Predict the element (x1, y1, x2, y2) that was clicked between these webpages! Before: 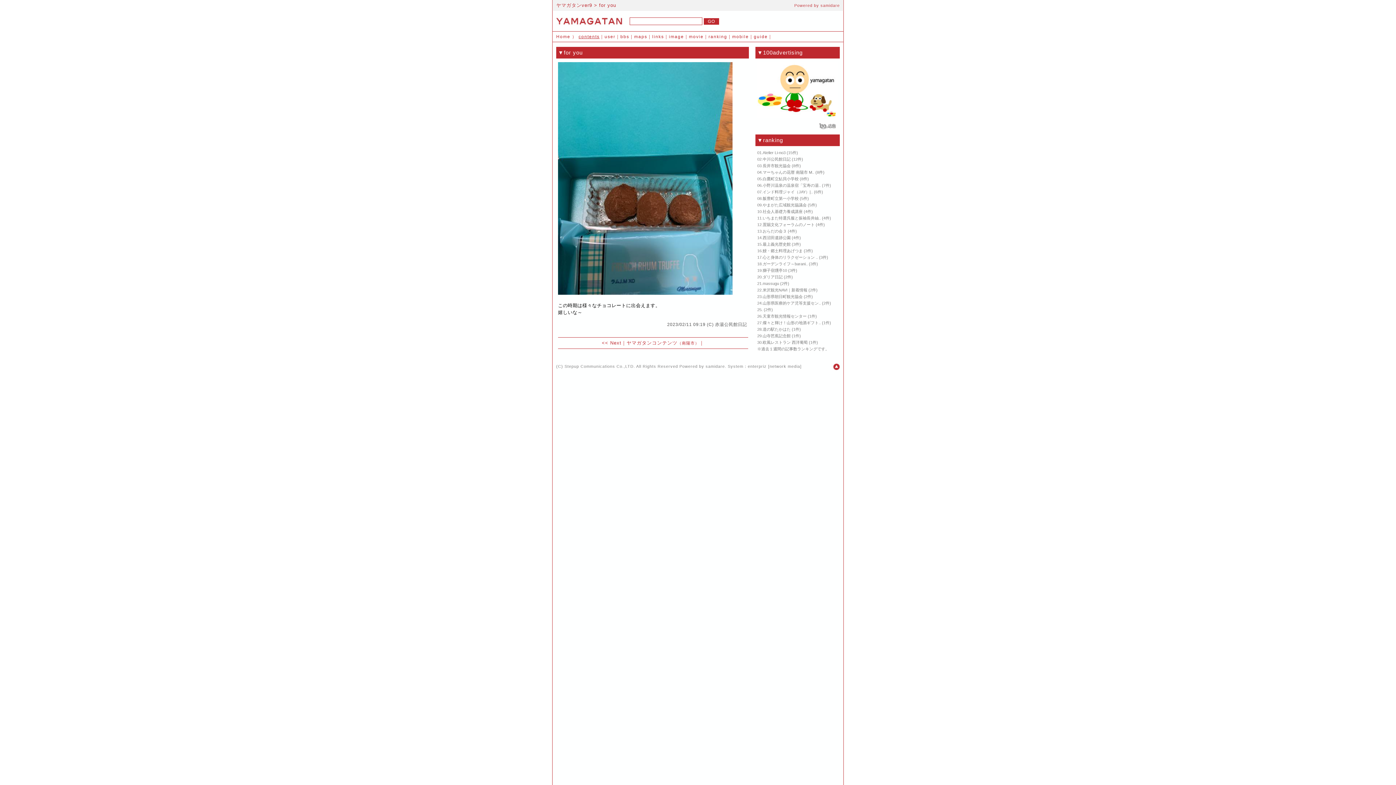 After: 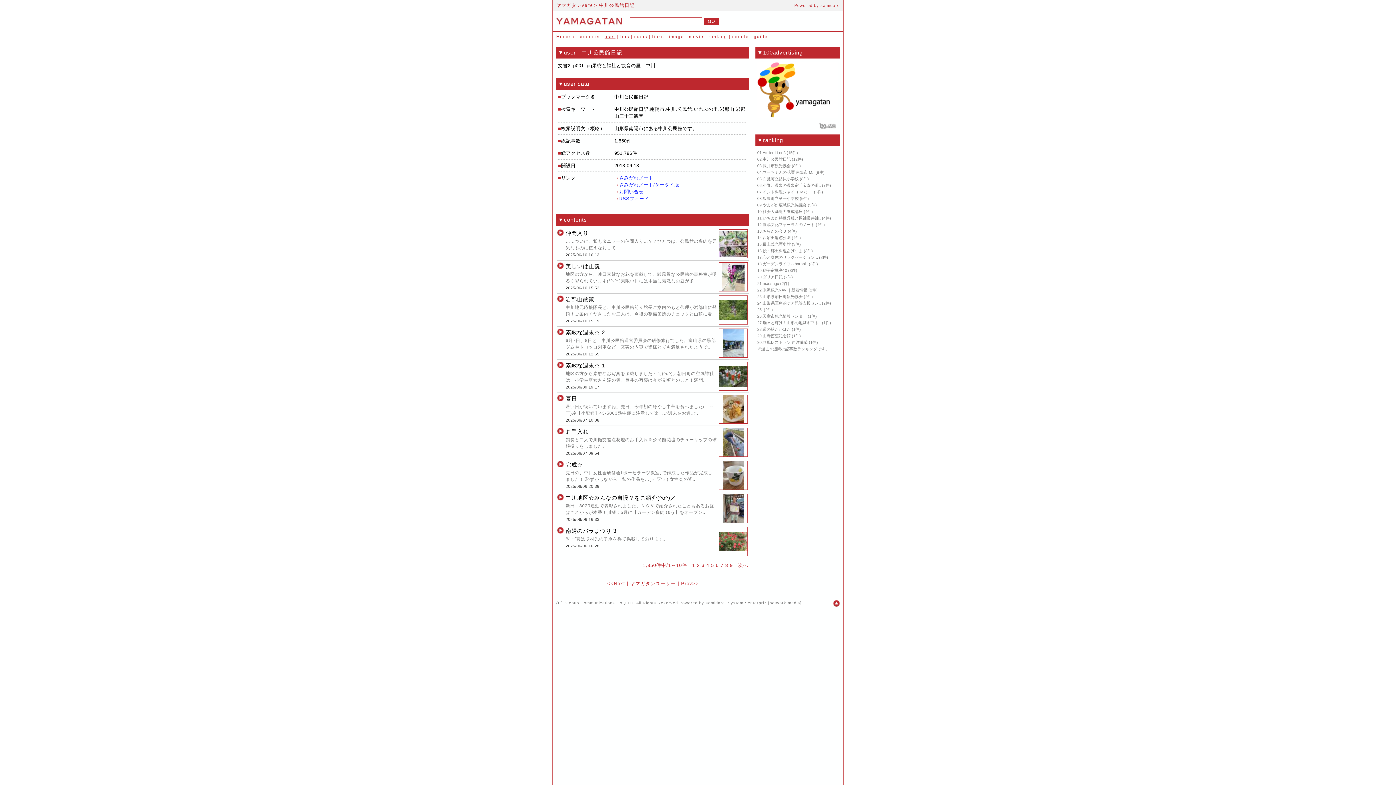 Action: label: 中川公民館日記 bbox: (762, 157, 790, 161)